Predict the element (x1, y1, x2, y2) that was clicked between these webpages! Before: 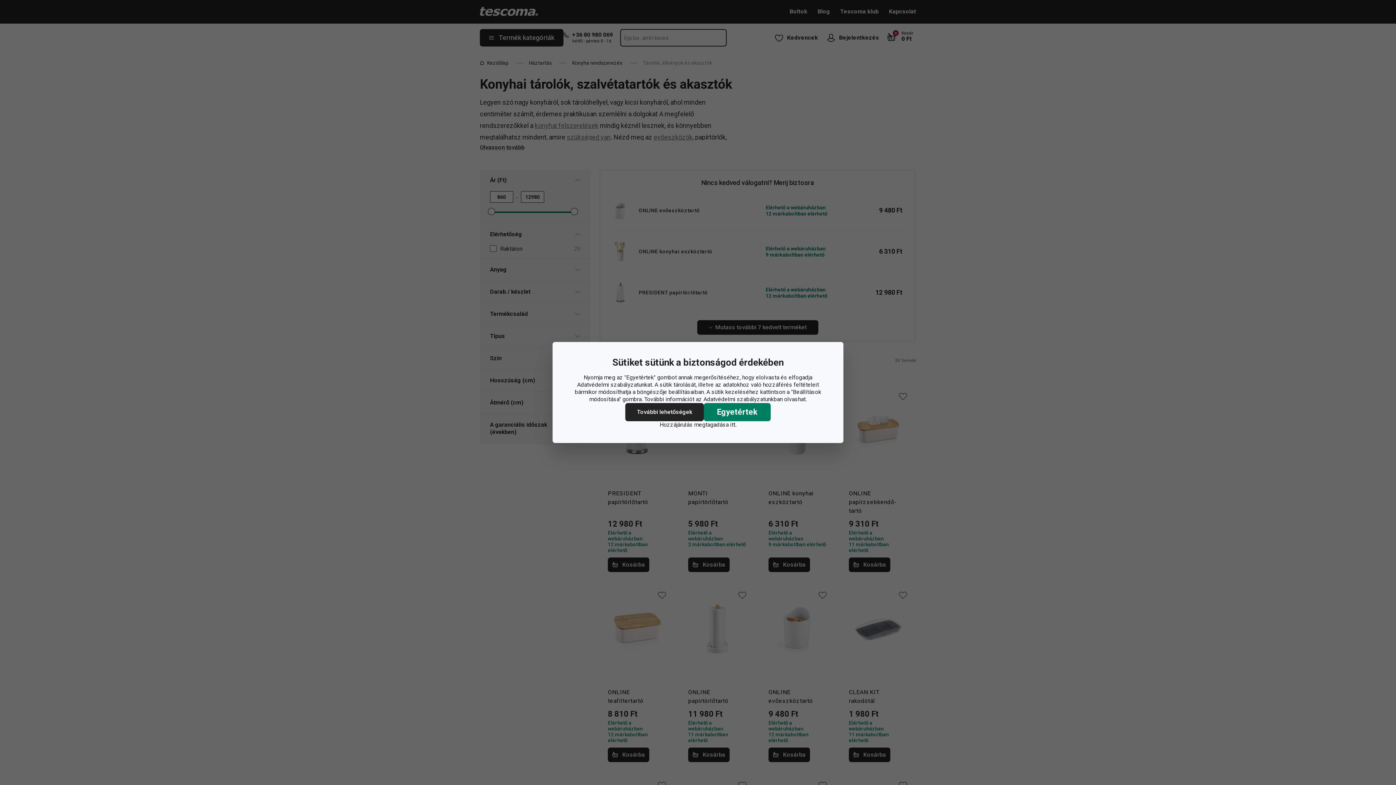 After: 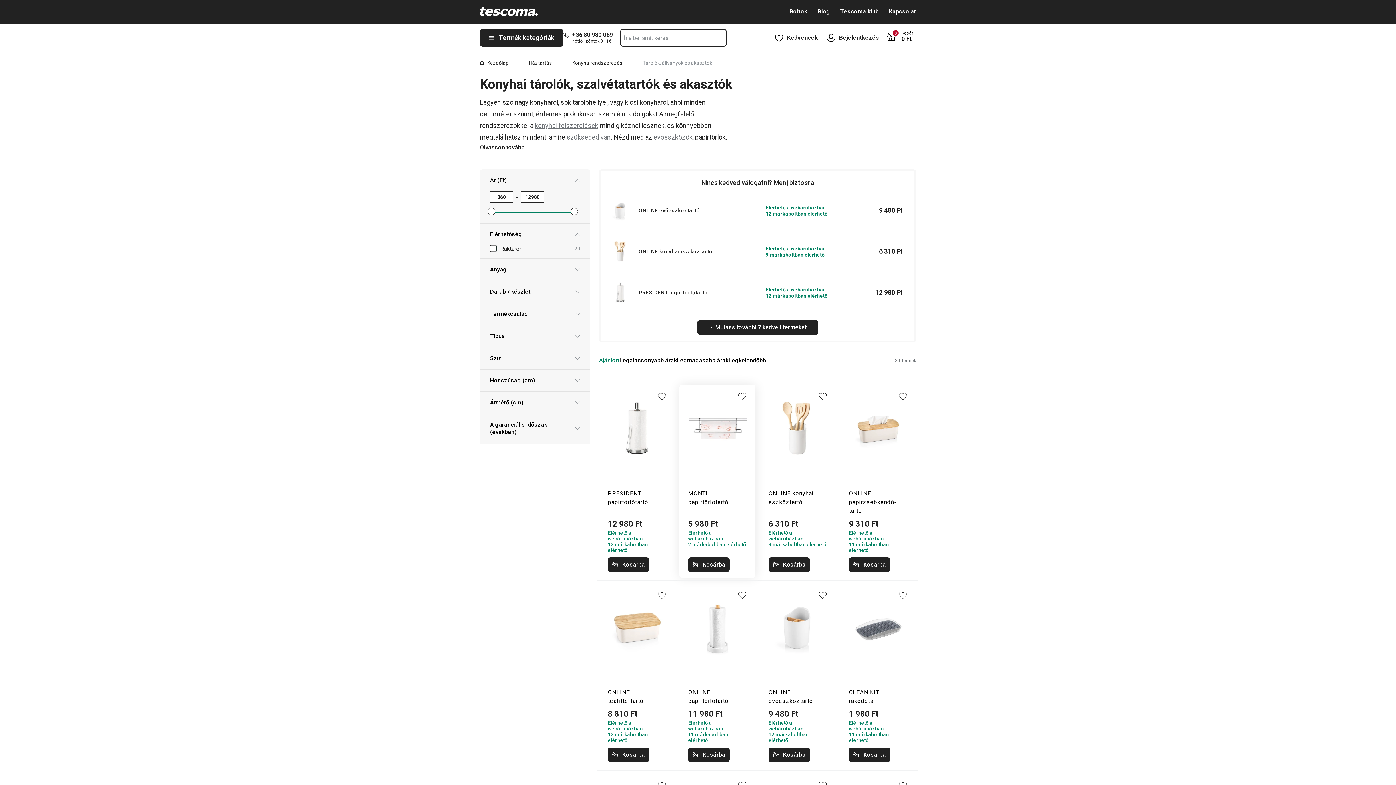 Action: bbox: (694, 421, 735, 428) label: megtagadása itt